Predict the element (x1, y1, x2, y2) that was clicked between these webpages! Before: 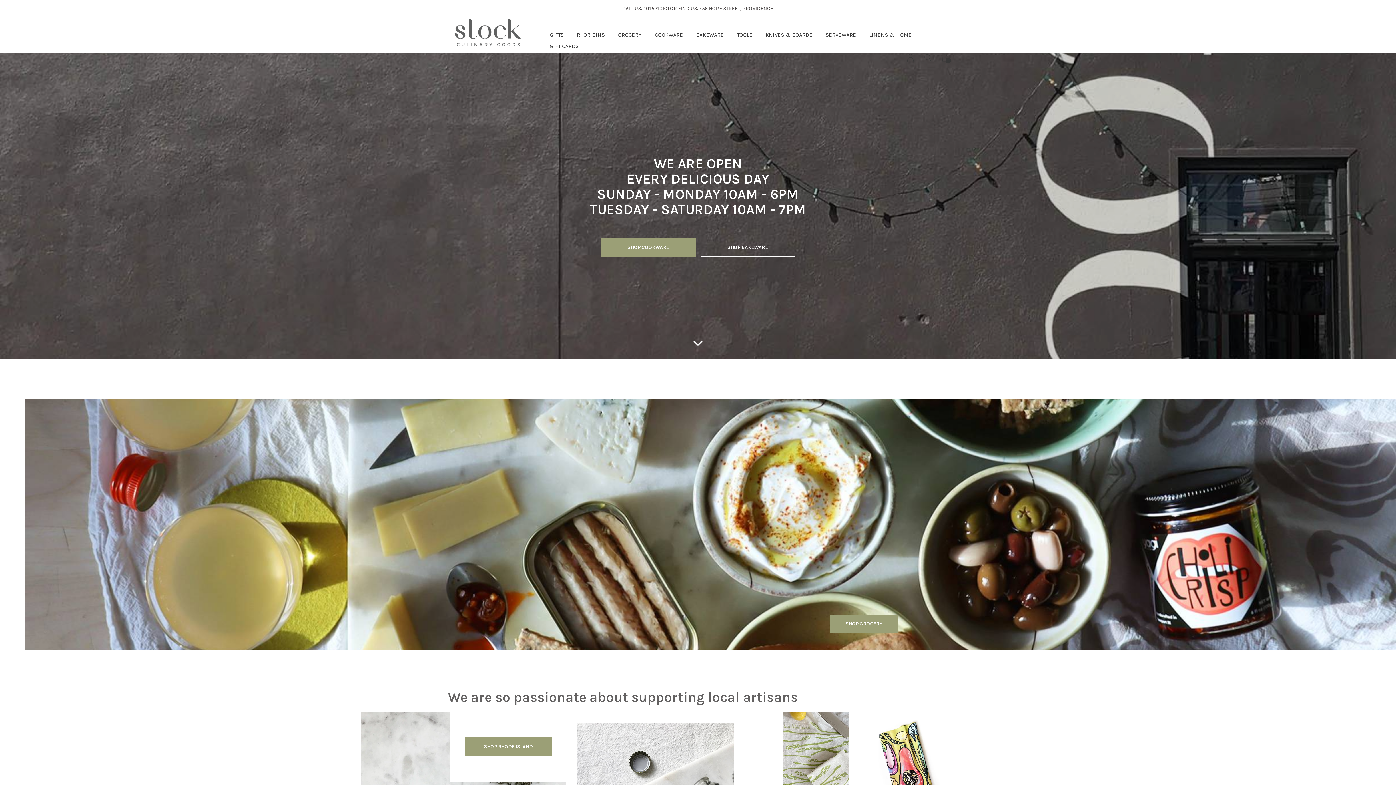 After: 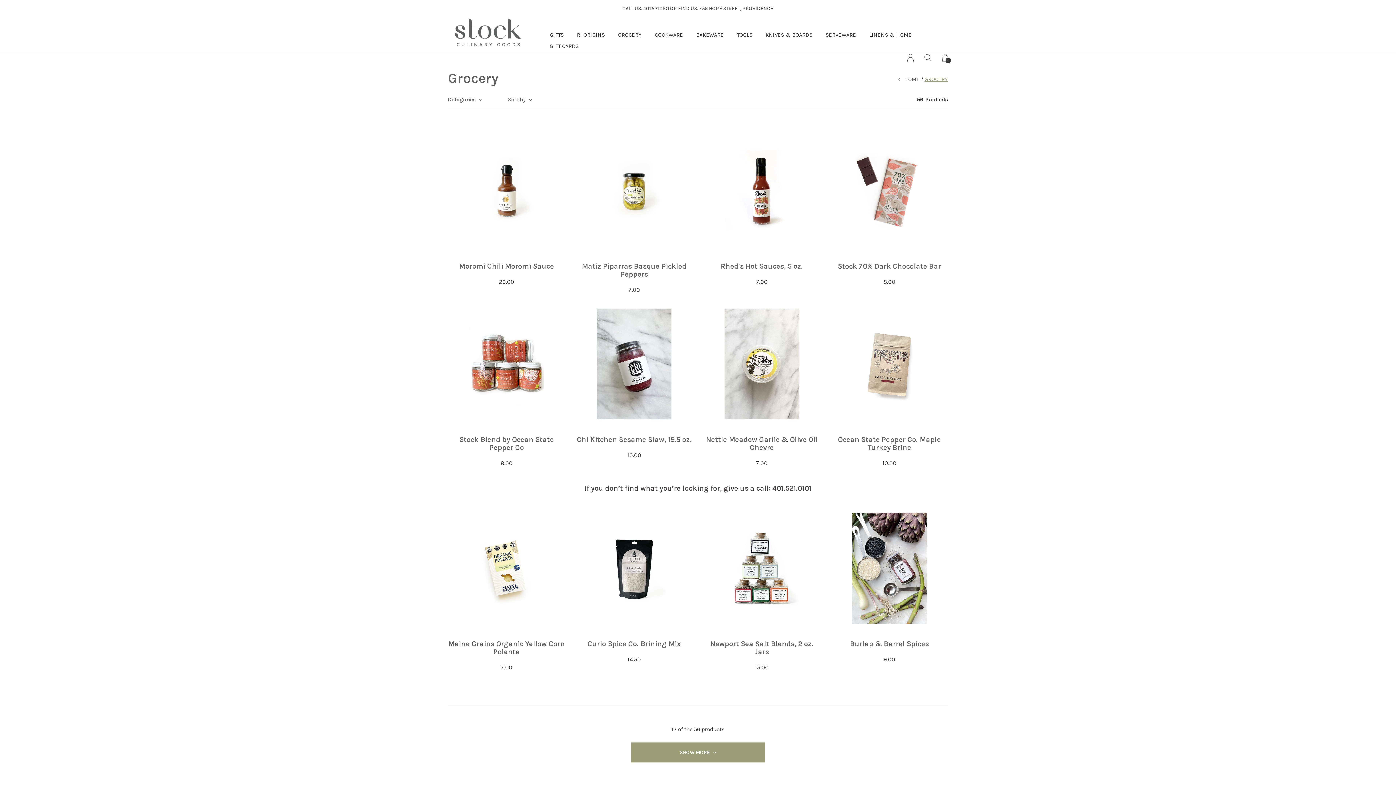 Action: bbox: (830, 614, 897, 633) label: SHOP GROCERY